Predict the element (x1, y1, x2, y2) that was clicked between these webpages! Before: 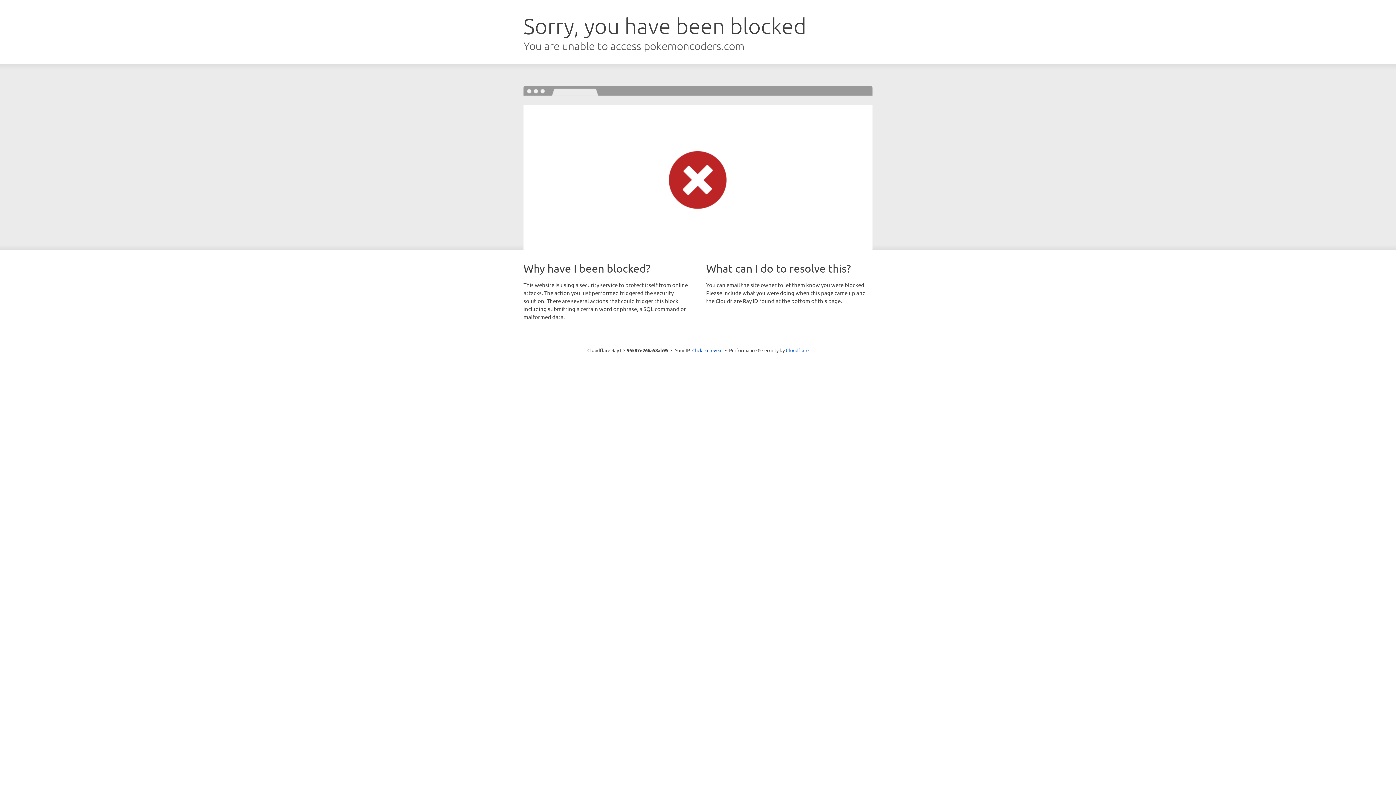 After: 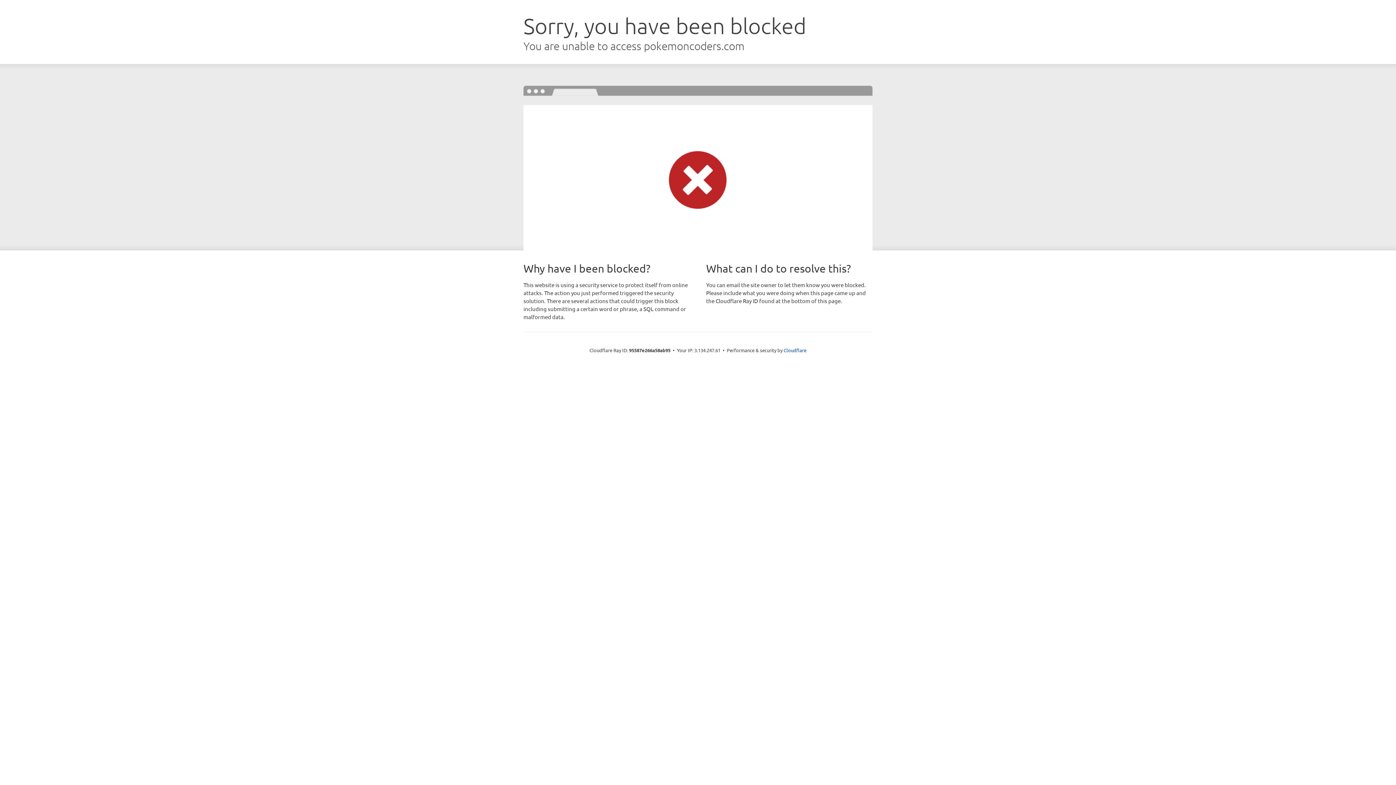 Action: label: Click to reveal bbox: (692, 346, 722, 353)